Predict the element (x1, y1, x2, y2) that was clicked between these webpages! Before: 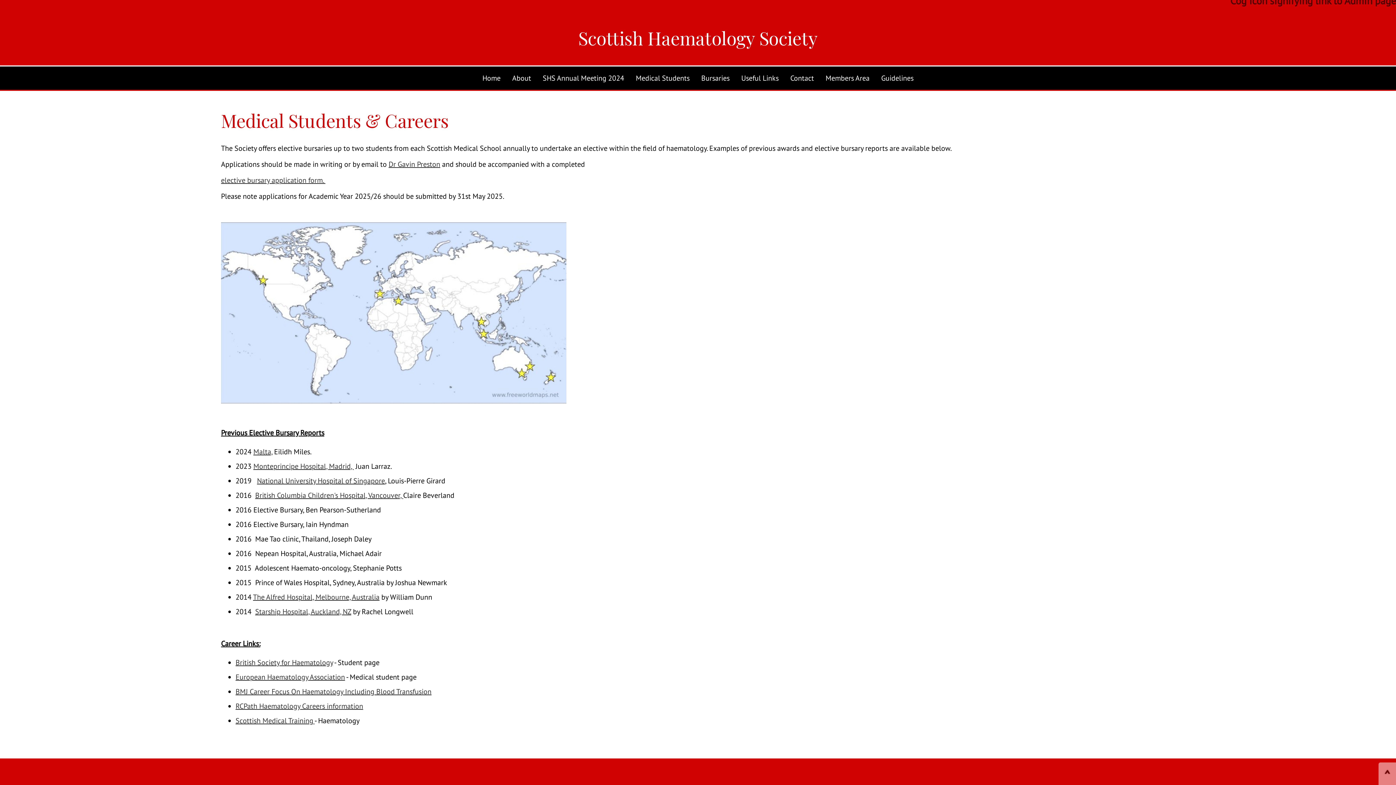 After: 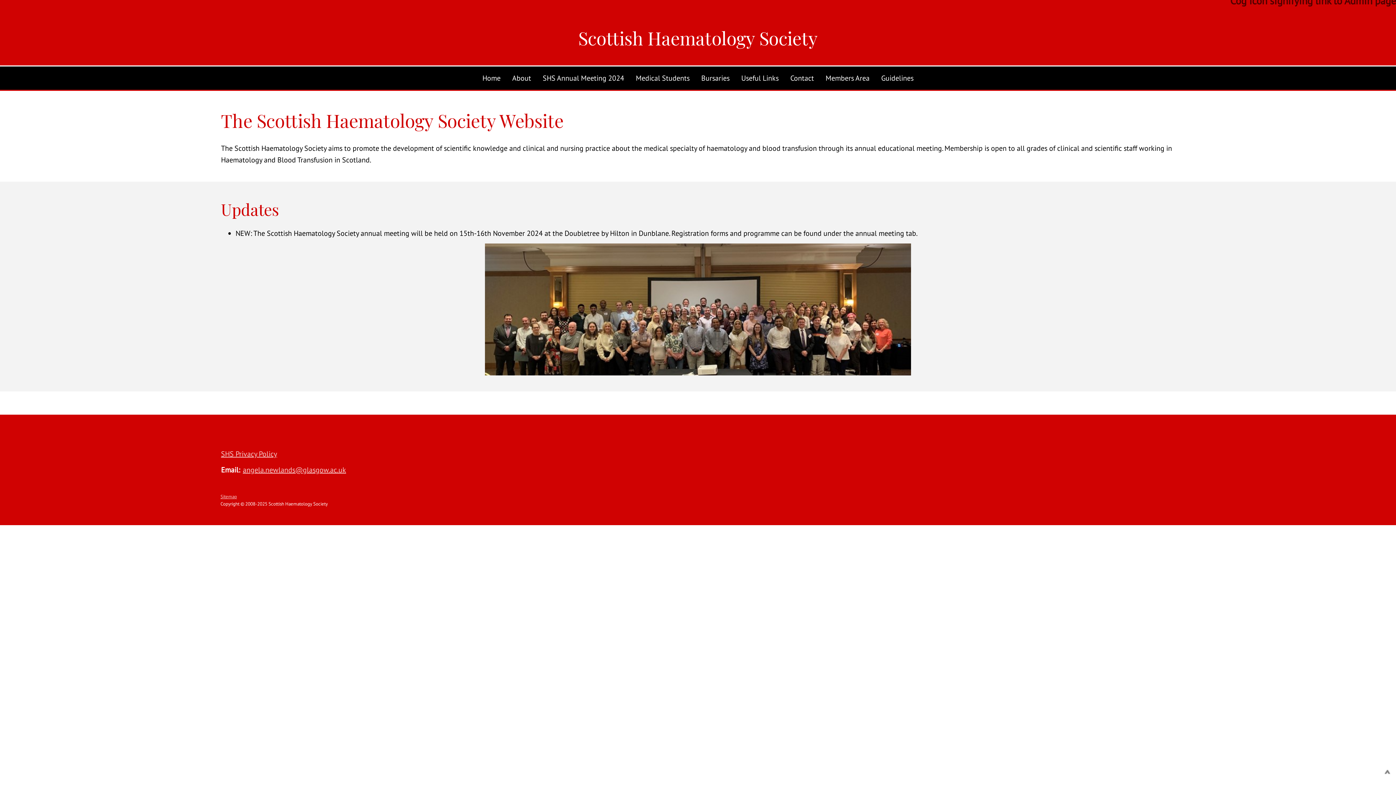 Action: label: Home bbox: (476, 66, 506, 89)